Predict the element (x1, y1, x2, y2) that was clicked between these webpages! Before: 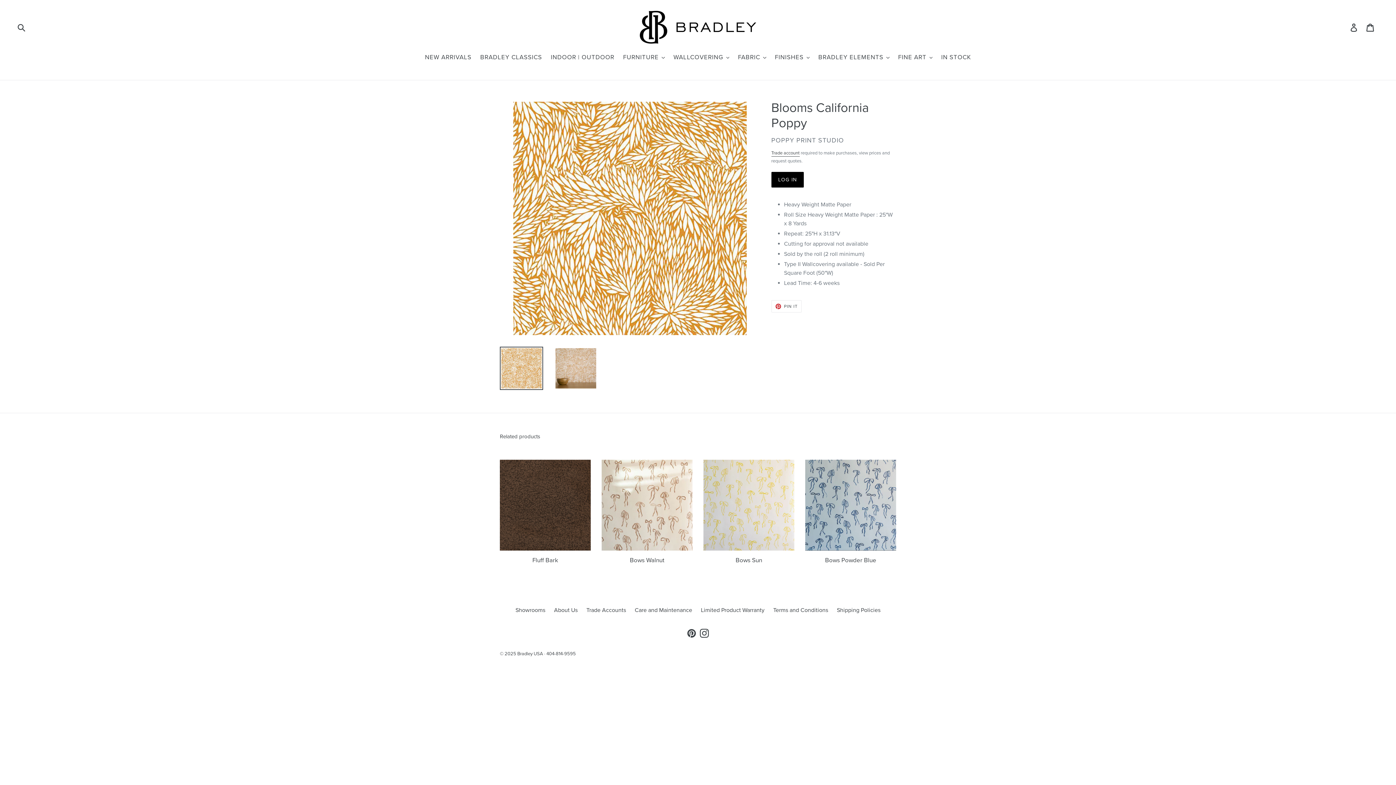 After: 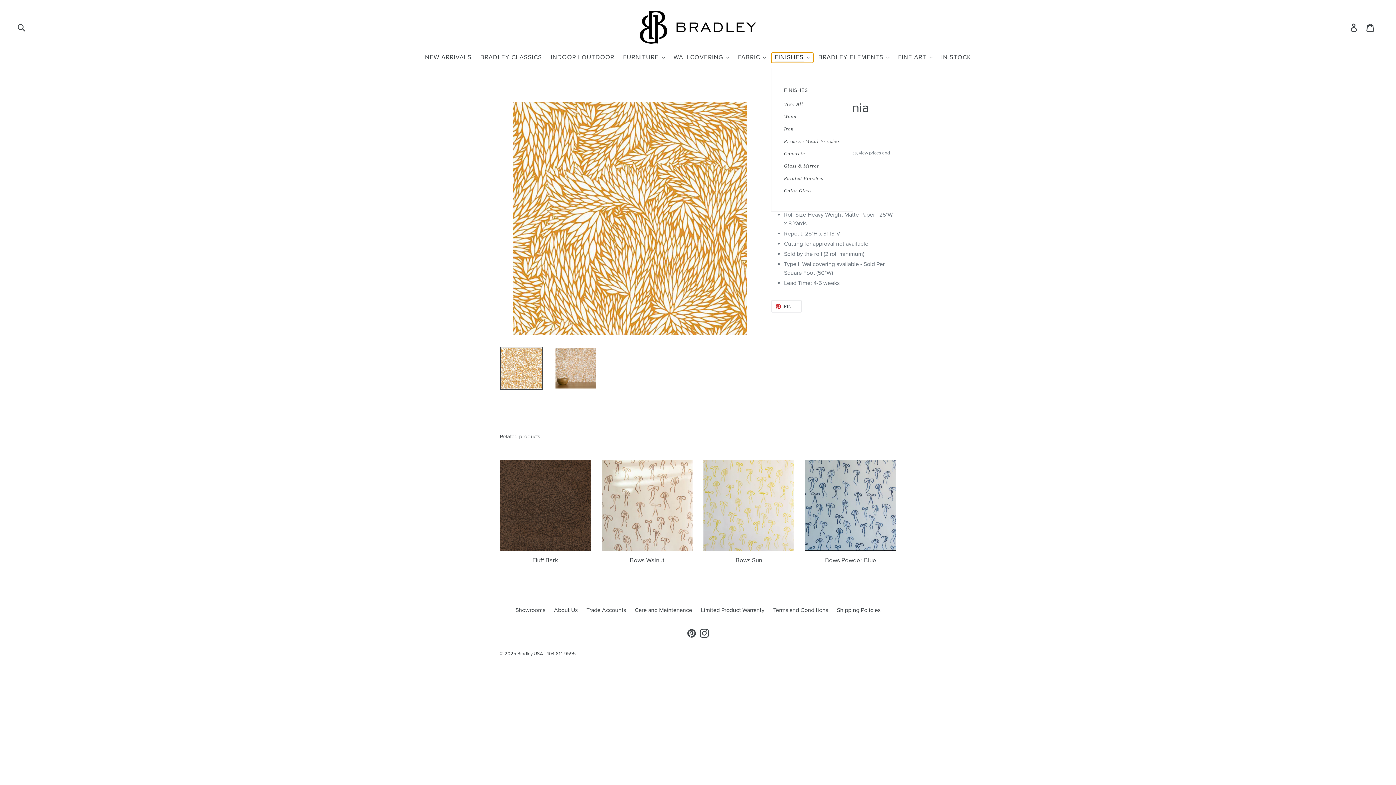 Action: label: FINISHES bbox: (771, 52, 813, 62)